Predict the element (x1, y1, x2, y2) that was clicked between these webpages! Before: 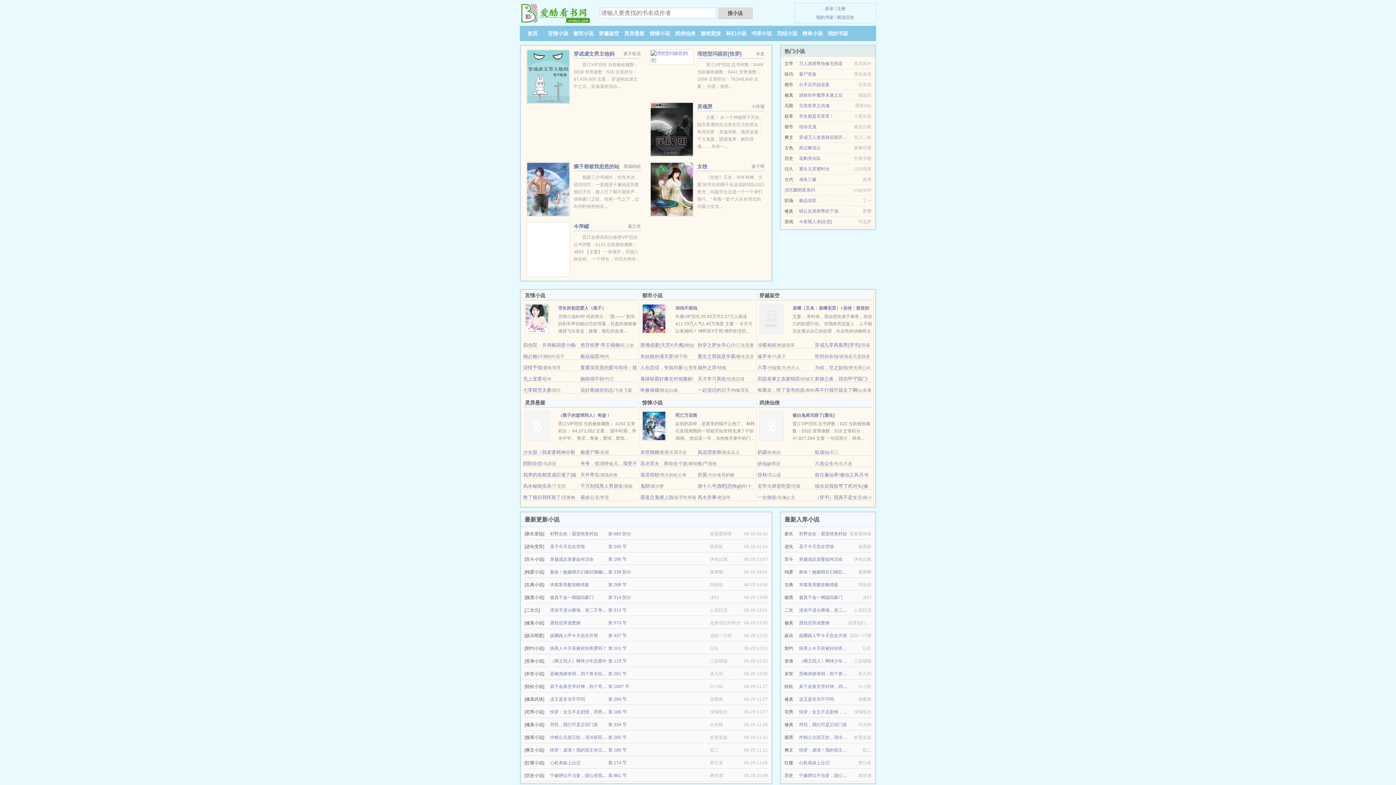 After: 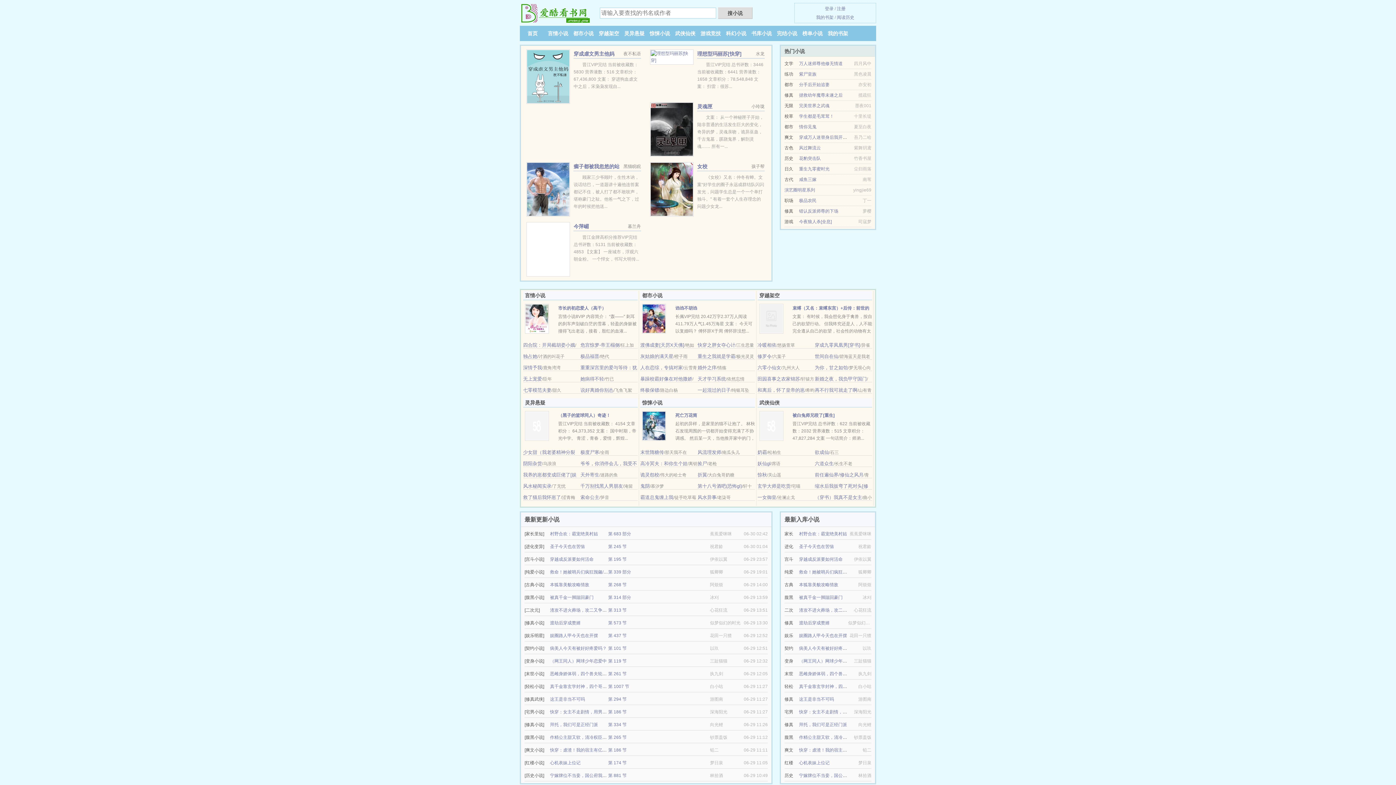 Action: label: 霸道总鬼缠上我 bbox: (640, 494, 673, 500)